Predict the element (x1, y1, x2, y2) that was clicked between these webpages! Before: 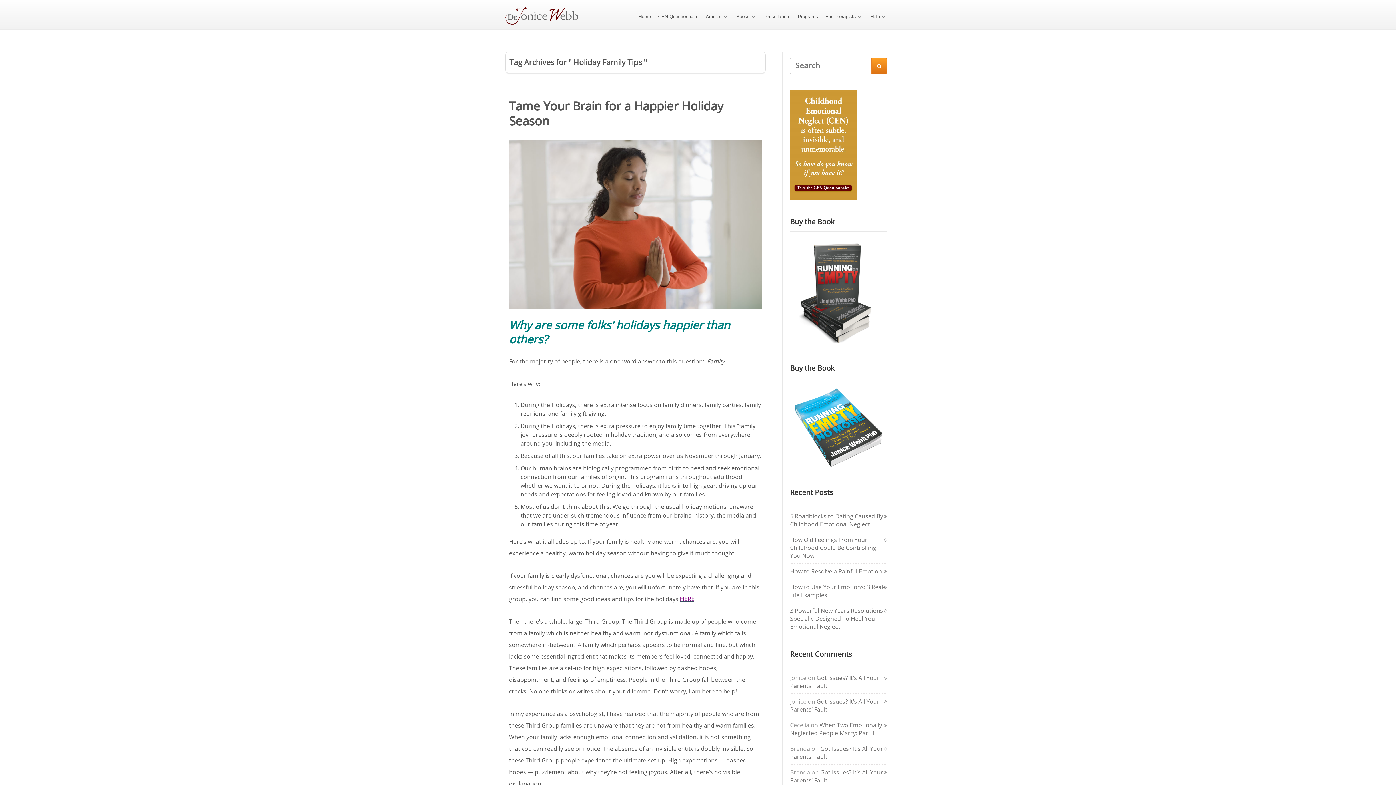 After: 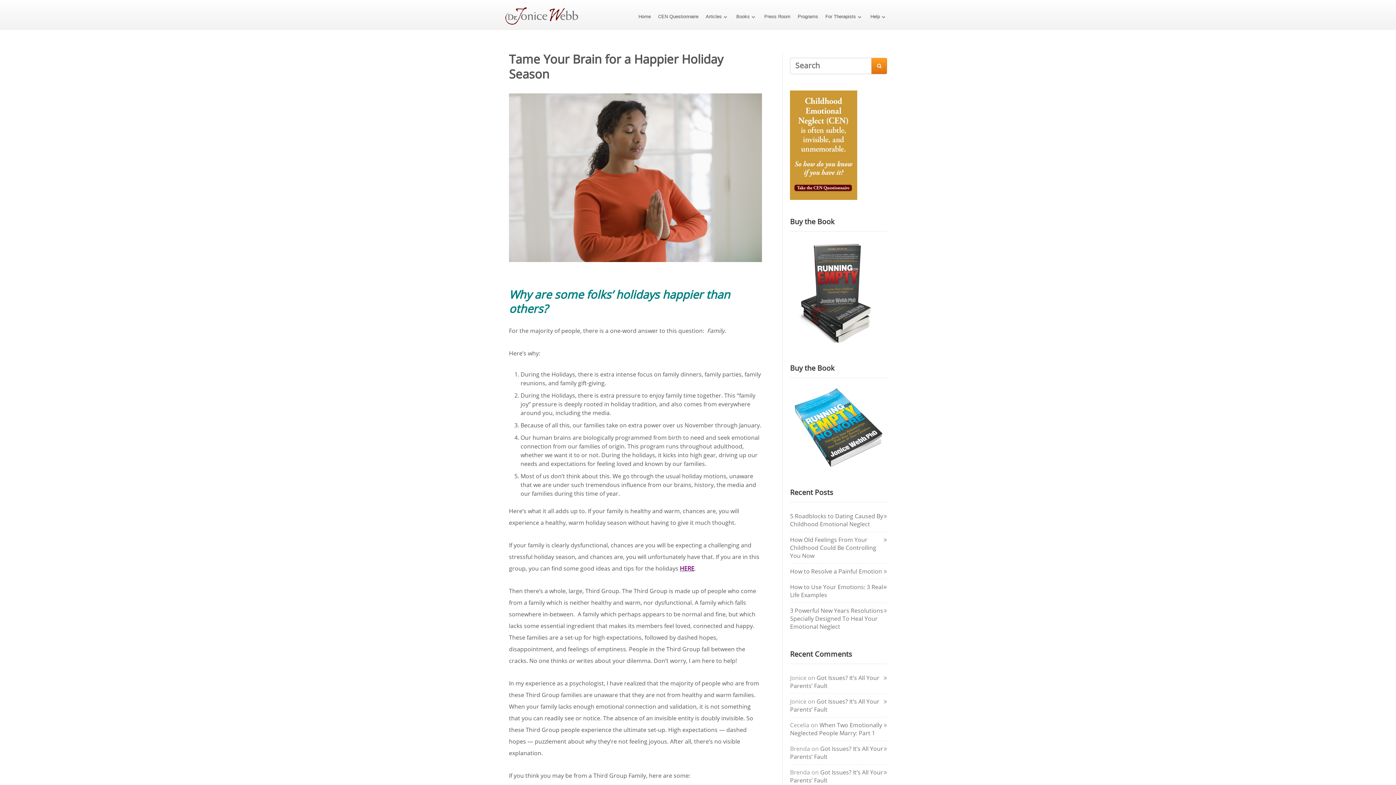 Action: bbox: (509, 140, 762, 309)